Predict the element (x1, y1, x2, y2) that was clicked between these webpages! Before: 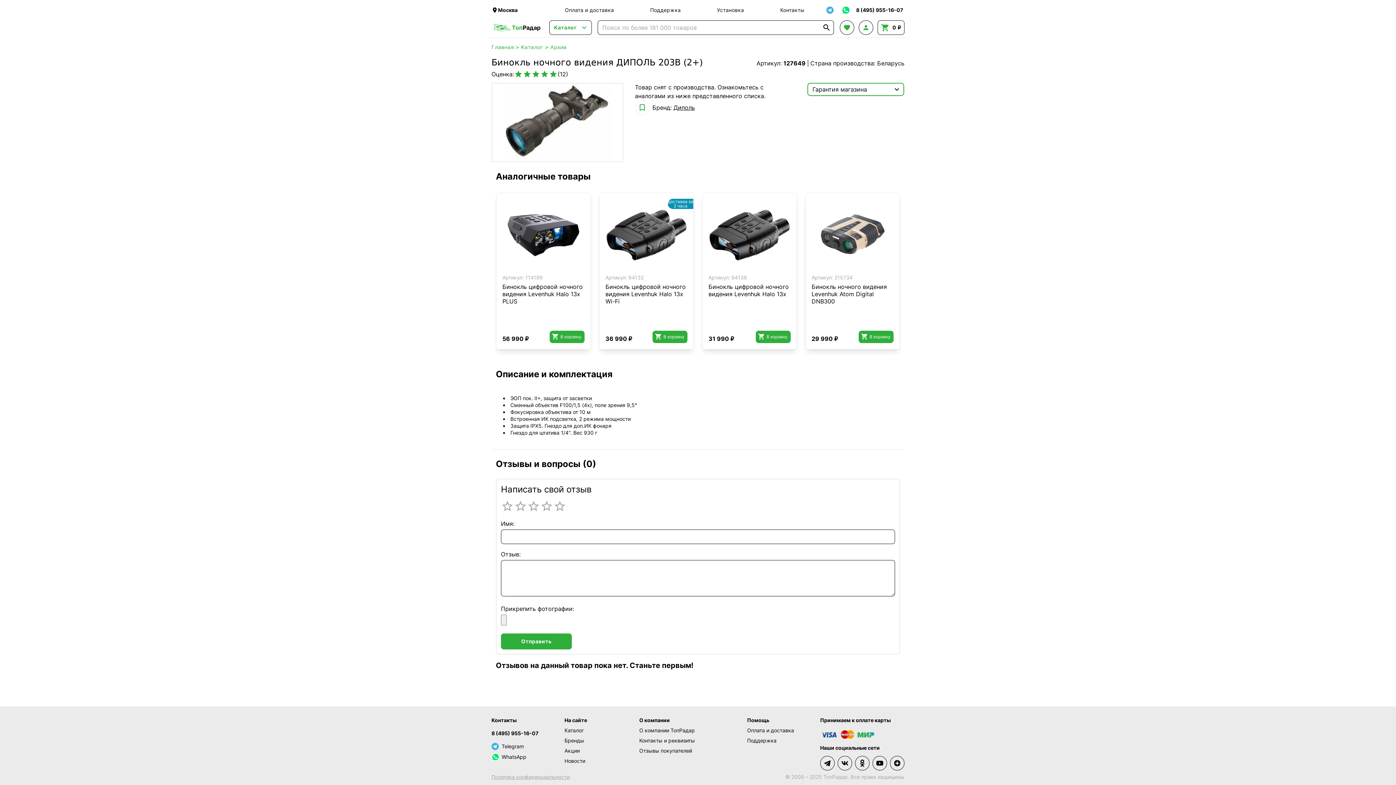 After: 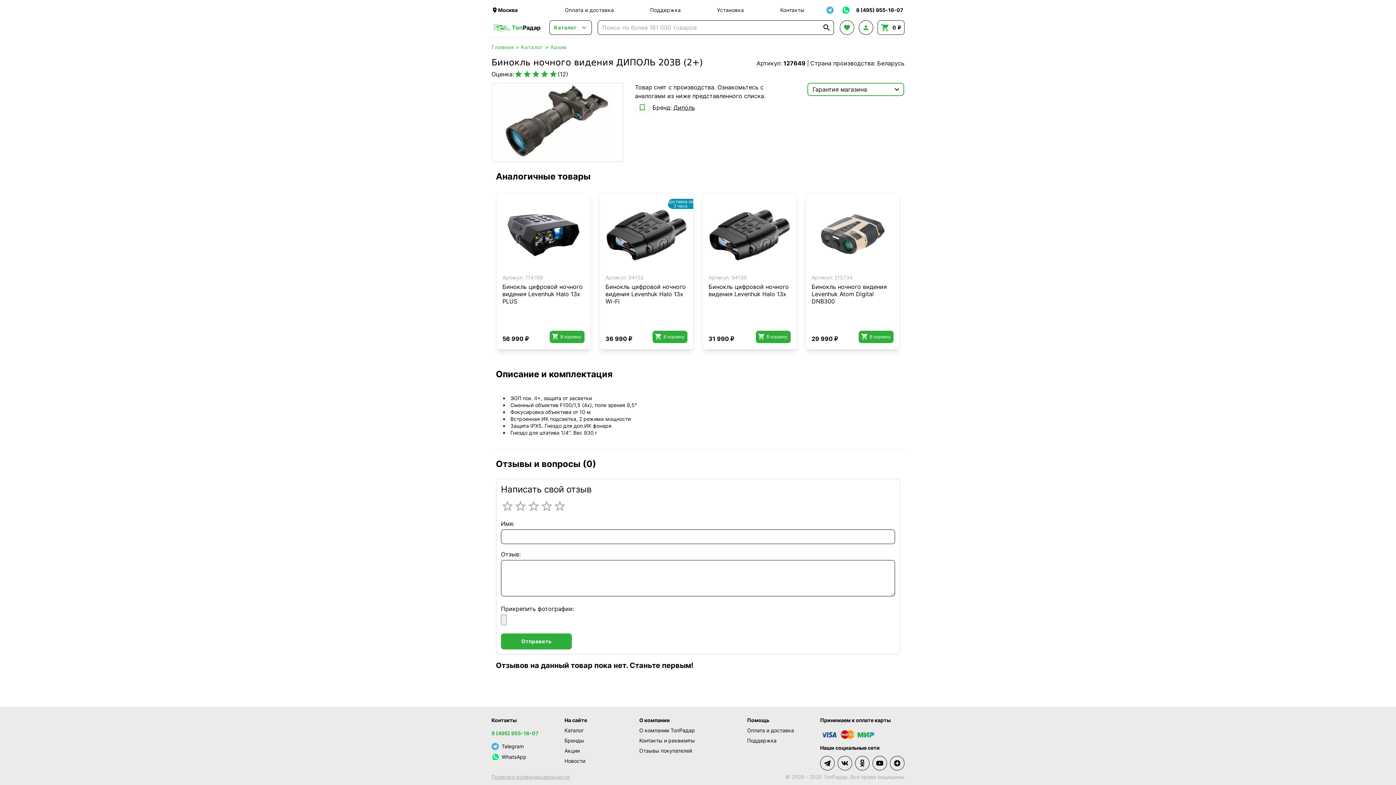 Action: bbox: (491, 730, 538, 737) label: 8 (495) 955-16-07